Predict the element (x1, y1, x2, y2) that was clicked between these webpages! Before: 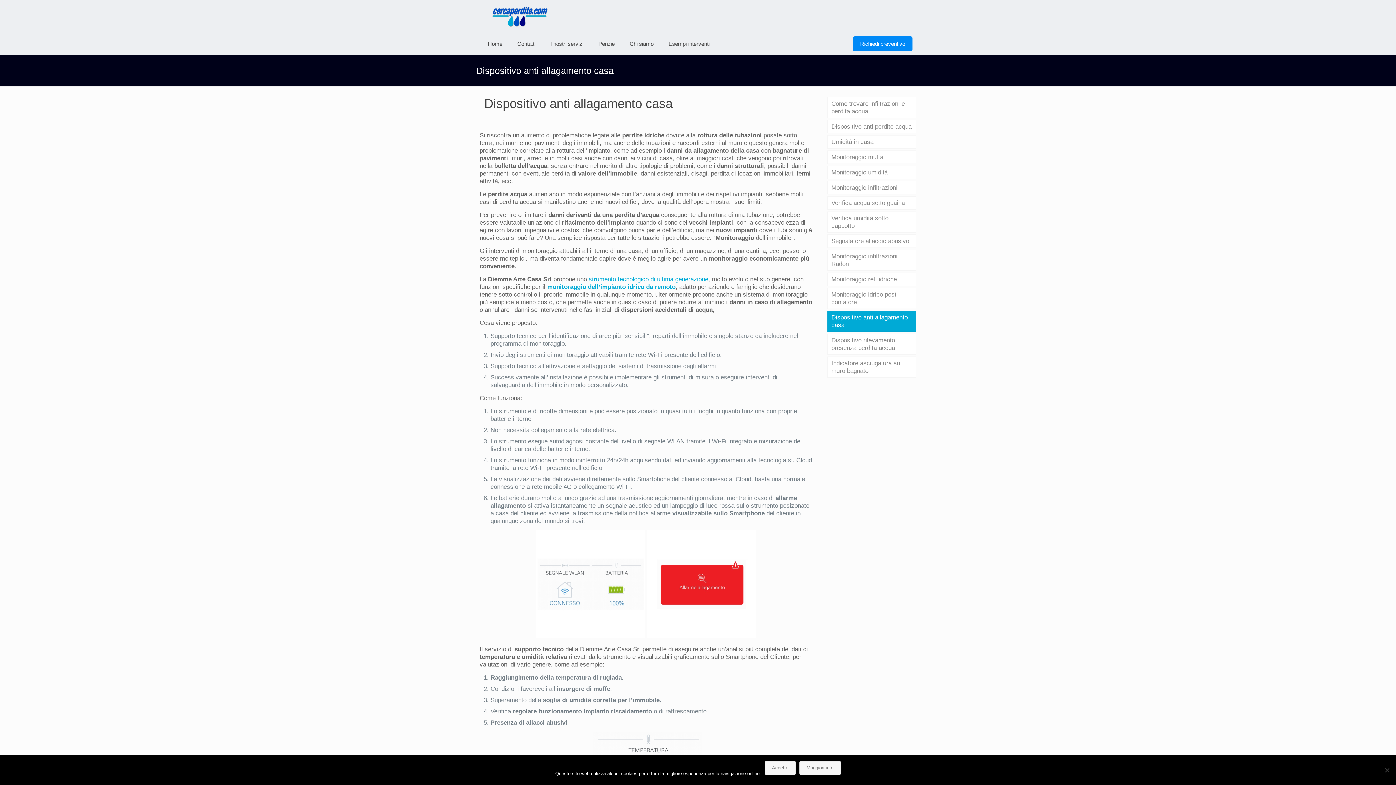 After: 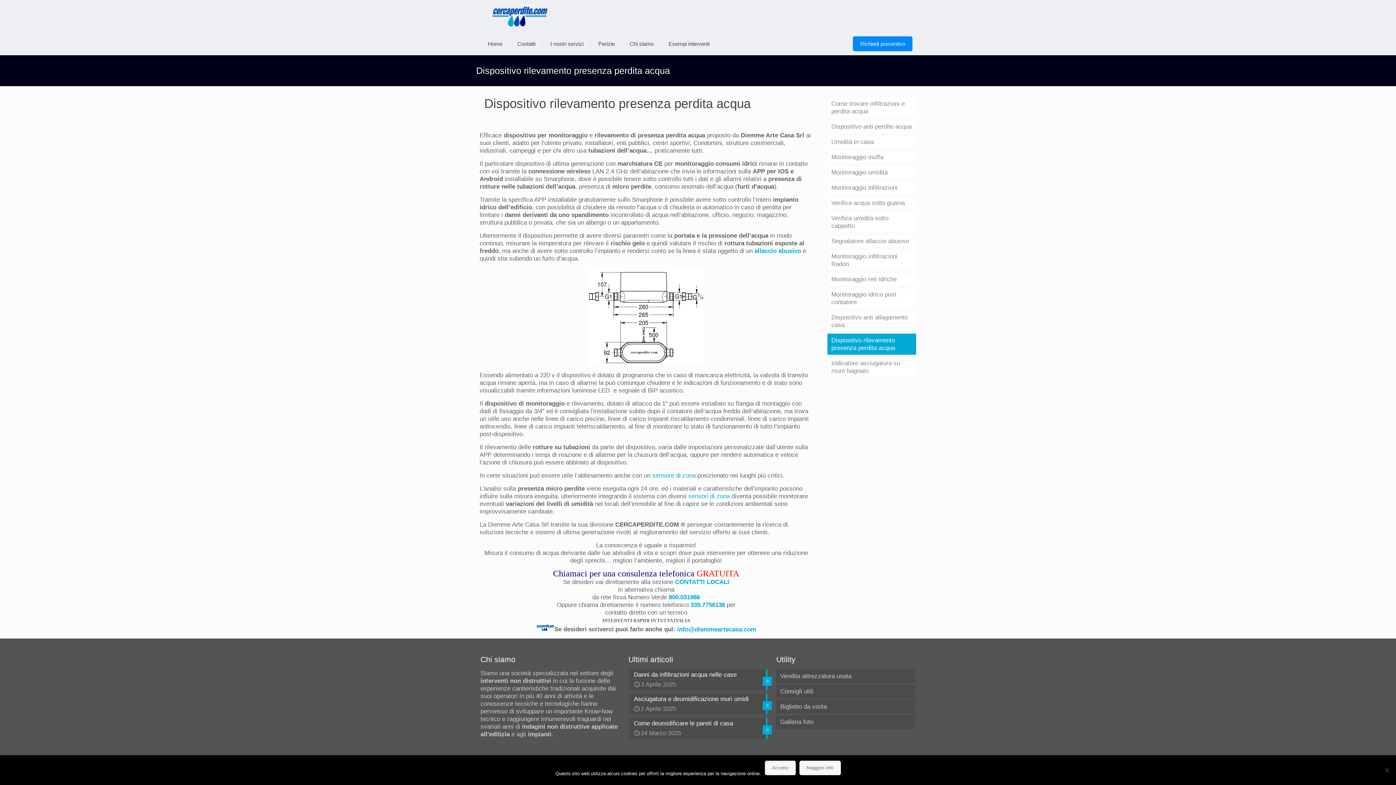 Action: bbox: (588, 275, 708, 282) label: strumento tecnologico di ultima generazione